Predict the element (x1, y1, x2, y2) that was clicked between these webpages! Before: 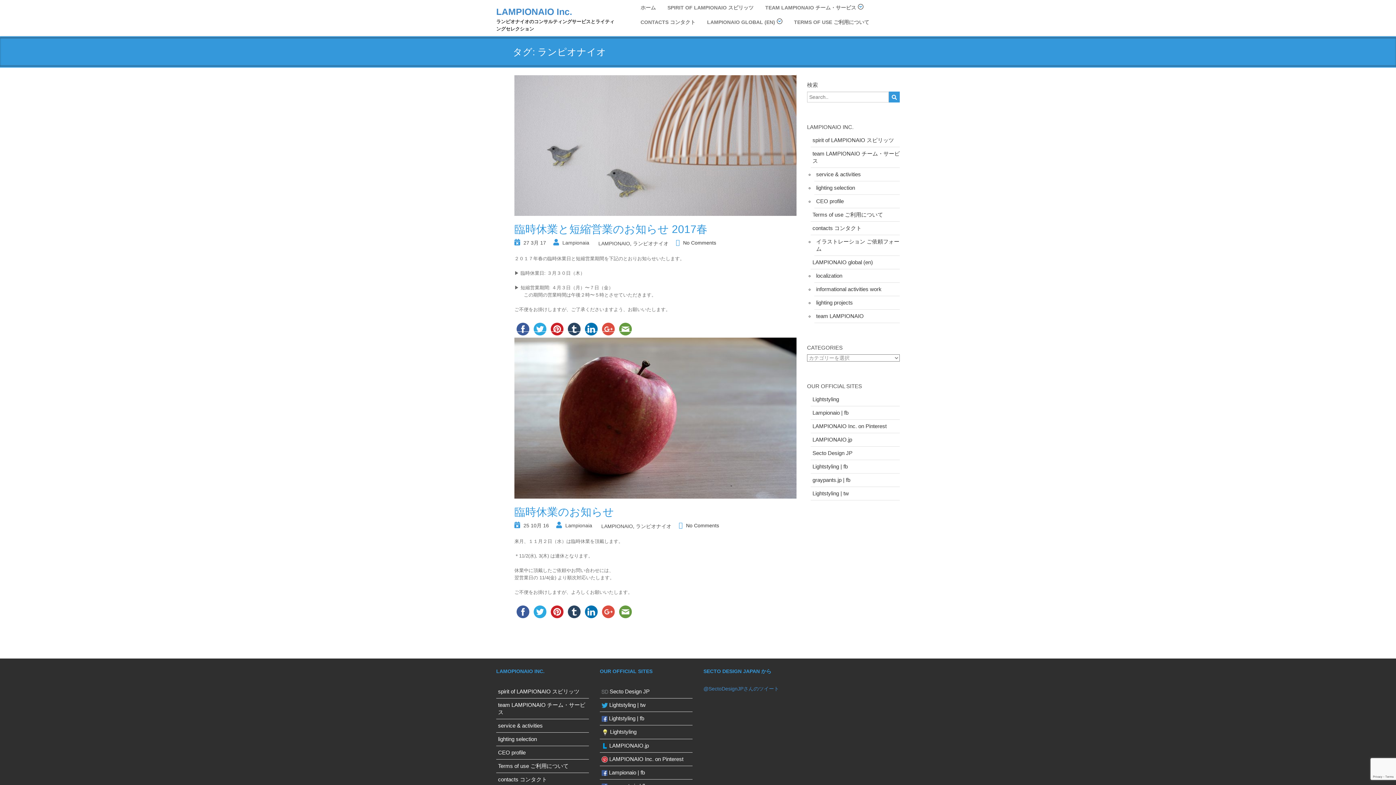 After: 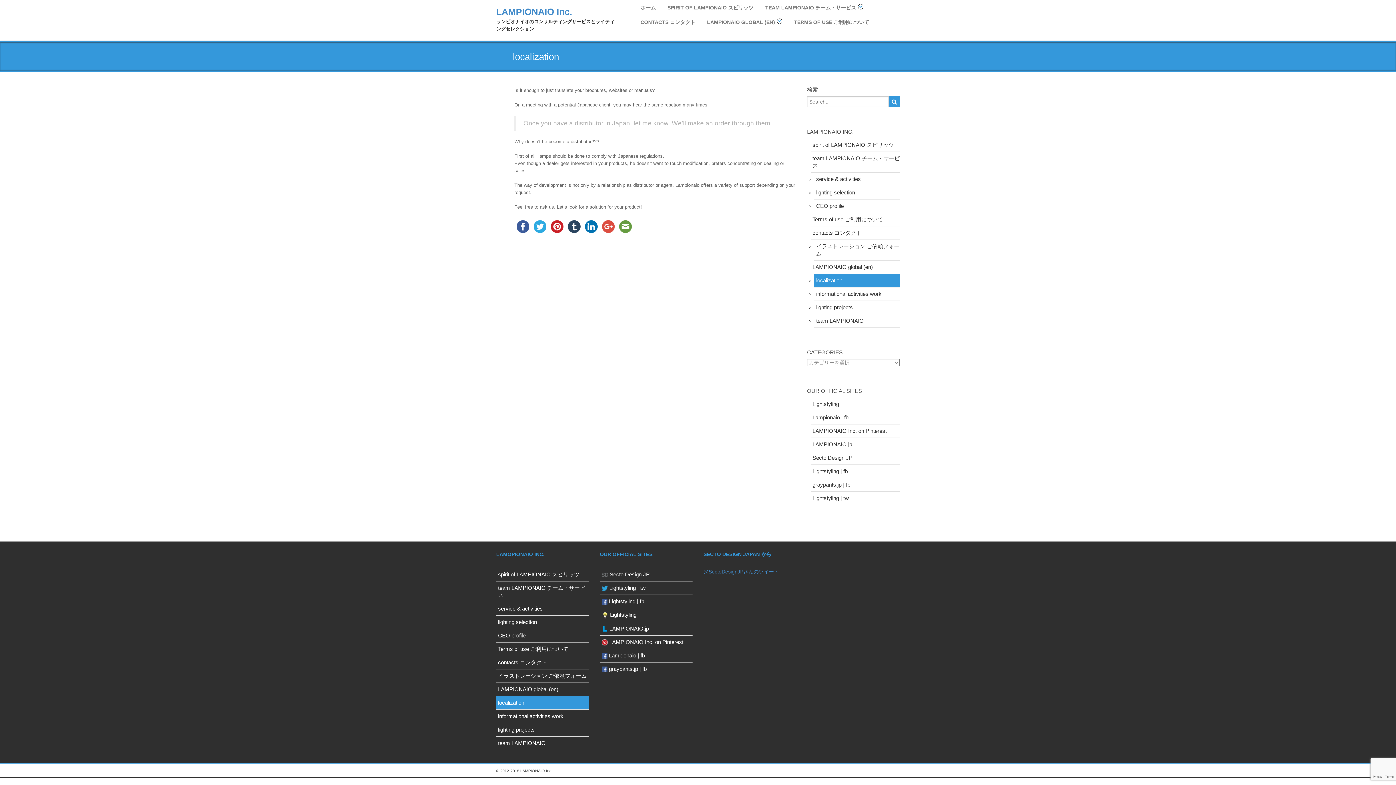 Action: label: localization bbox: (814, 269, 900, 282)